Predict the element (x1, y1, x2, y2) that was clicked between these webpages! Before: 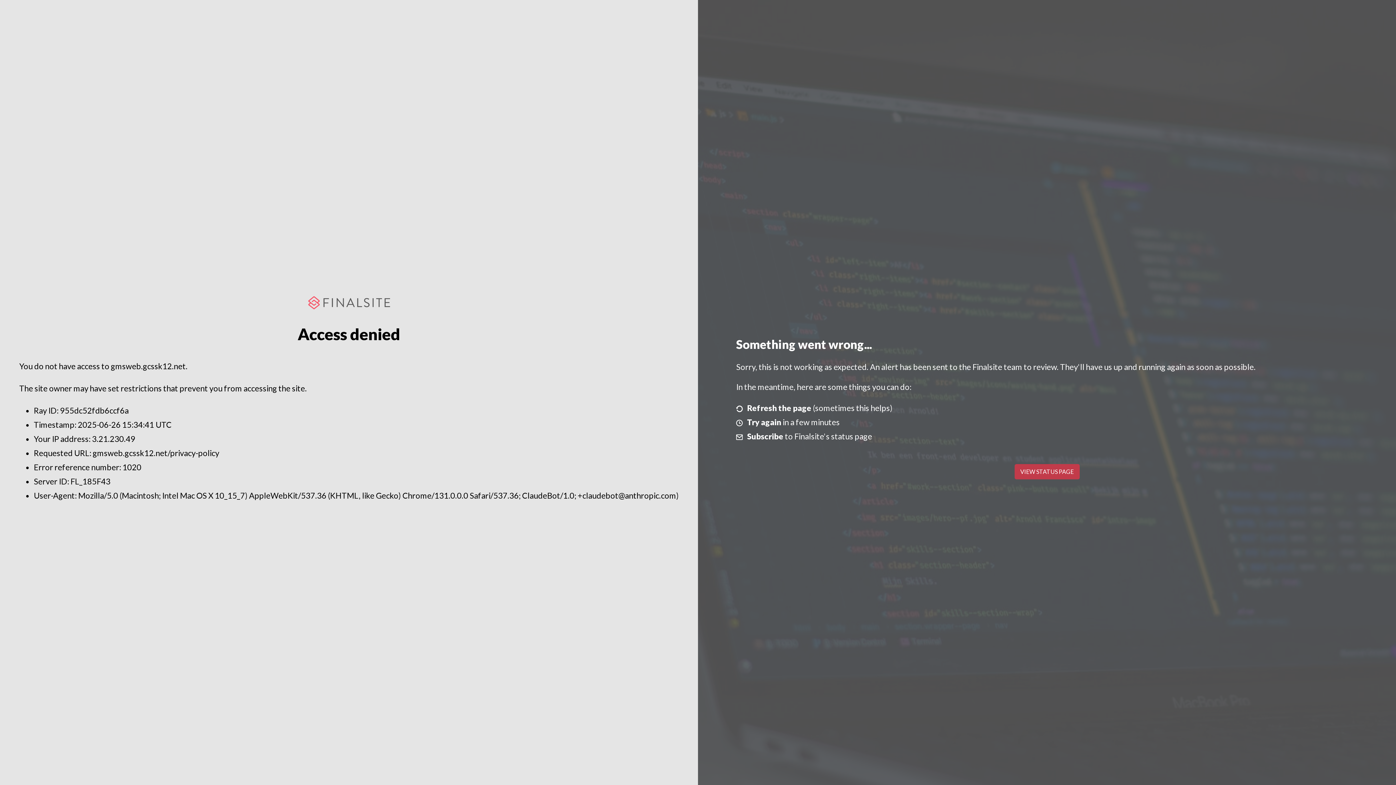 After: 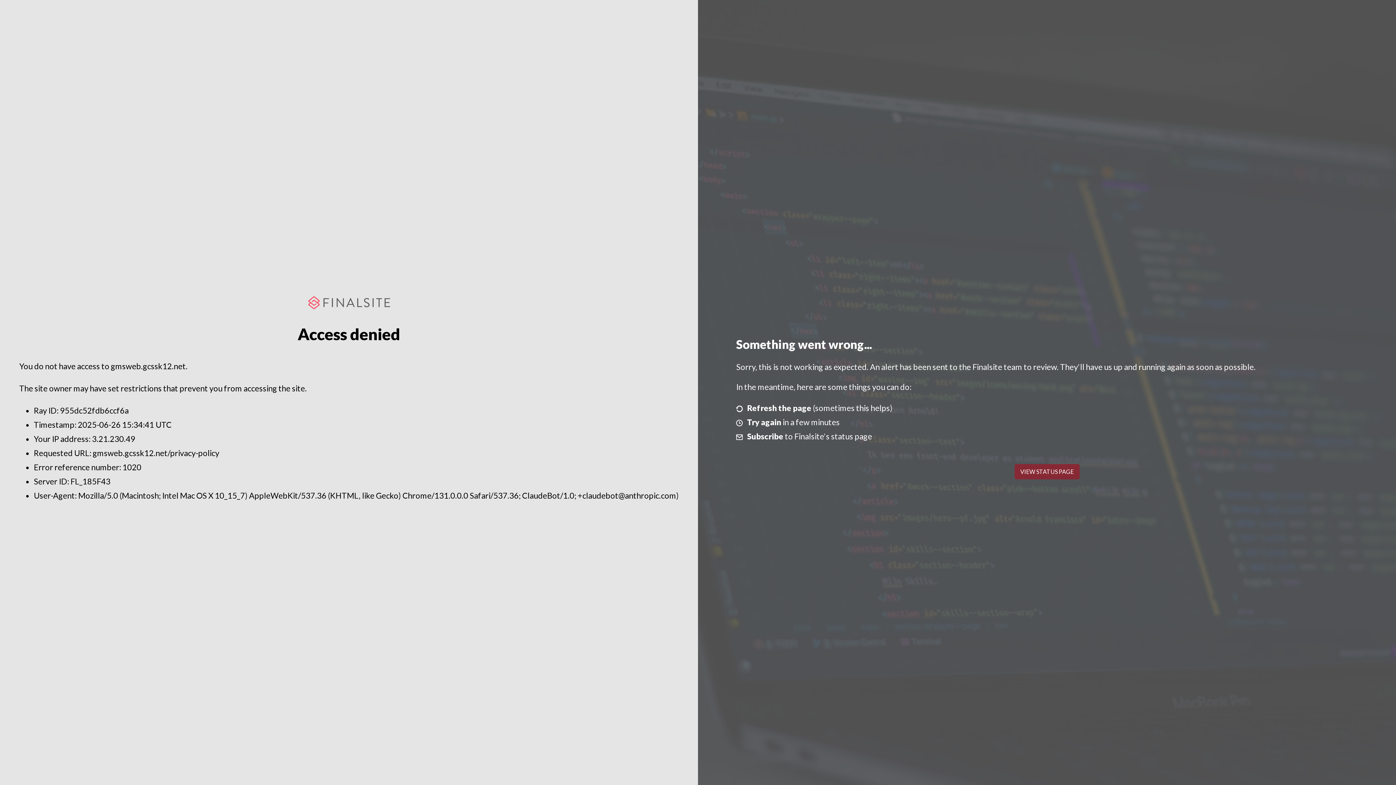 Action: bbox: (1014, 464, 1079, 479) label: VIEW STATUS PAGE